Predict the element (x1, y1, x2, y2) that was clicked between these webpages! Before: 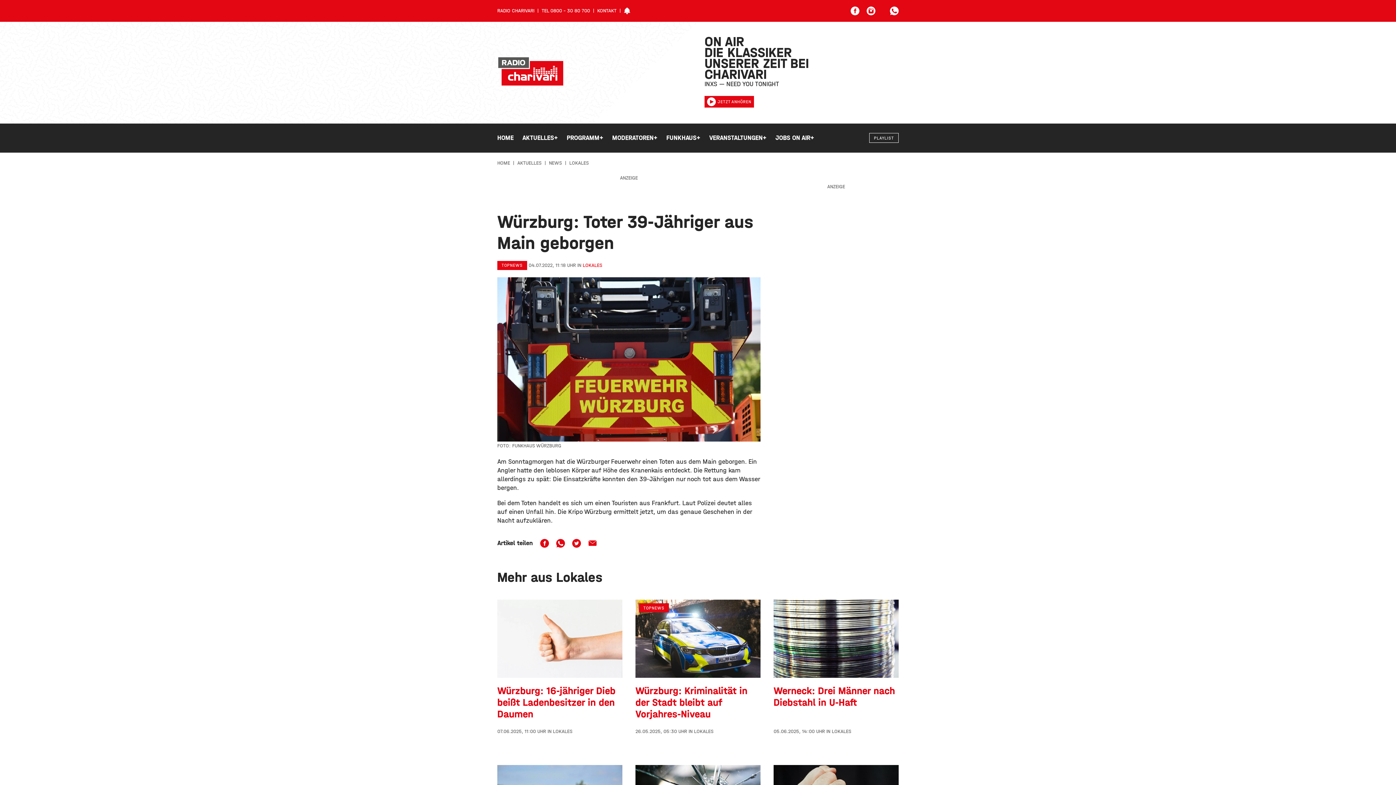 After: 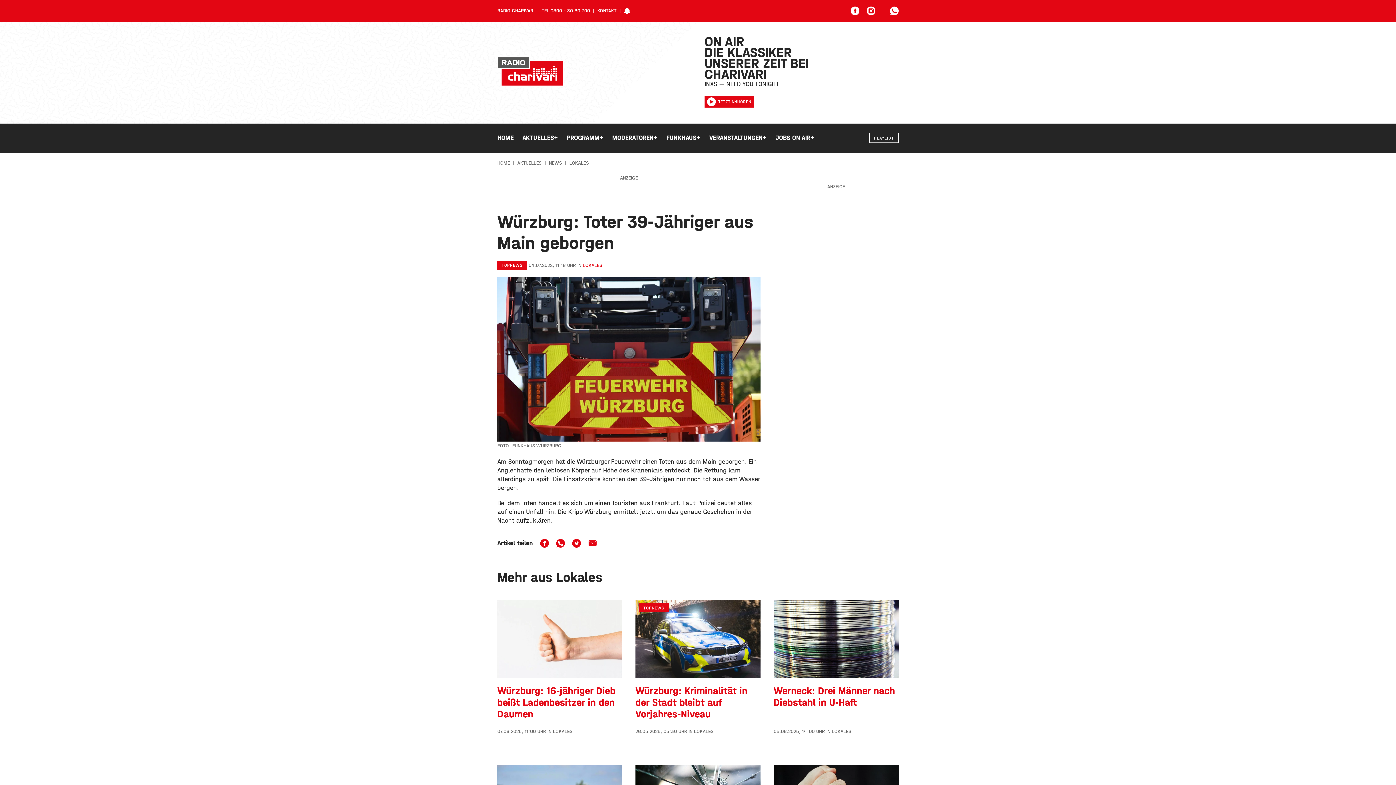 Action: bbox: (850, 6, 859, 15)